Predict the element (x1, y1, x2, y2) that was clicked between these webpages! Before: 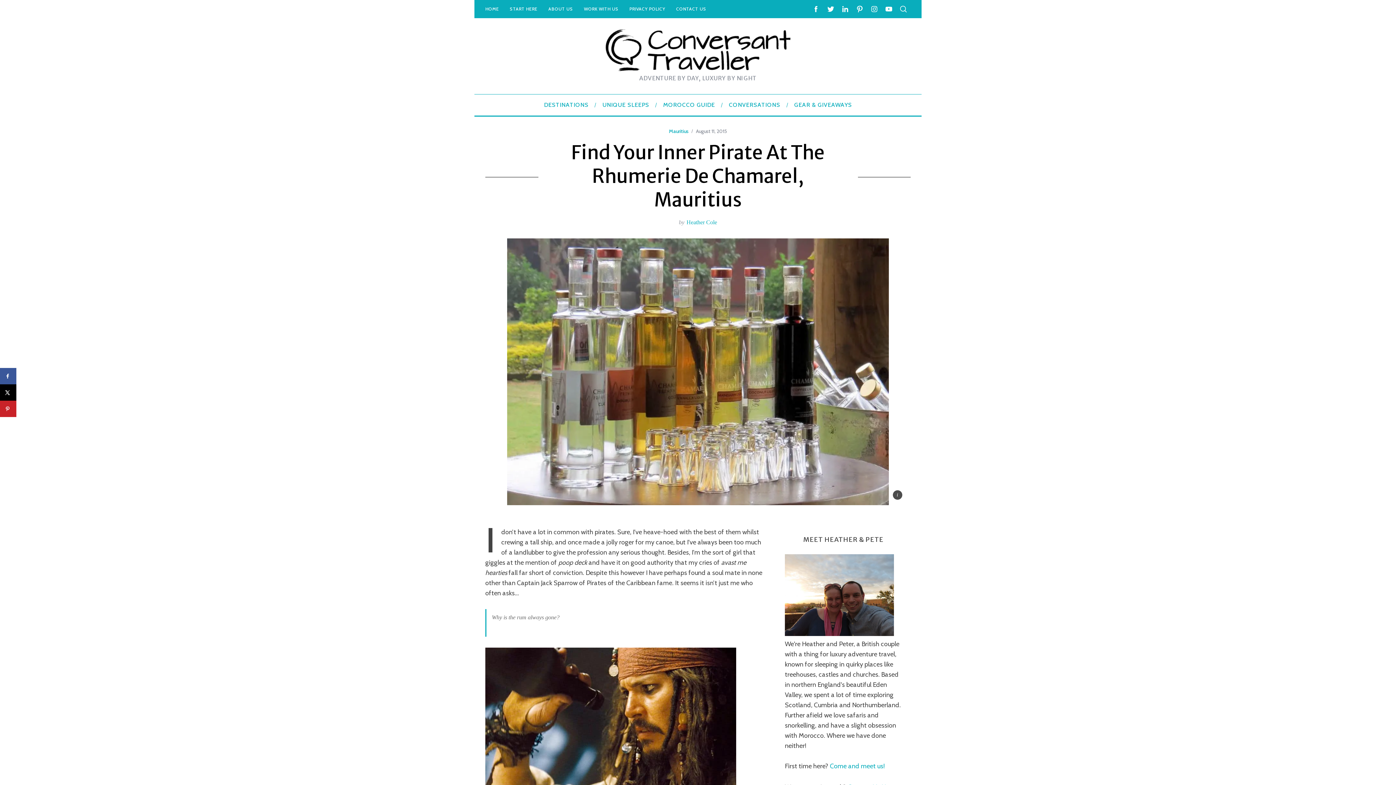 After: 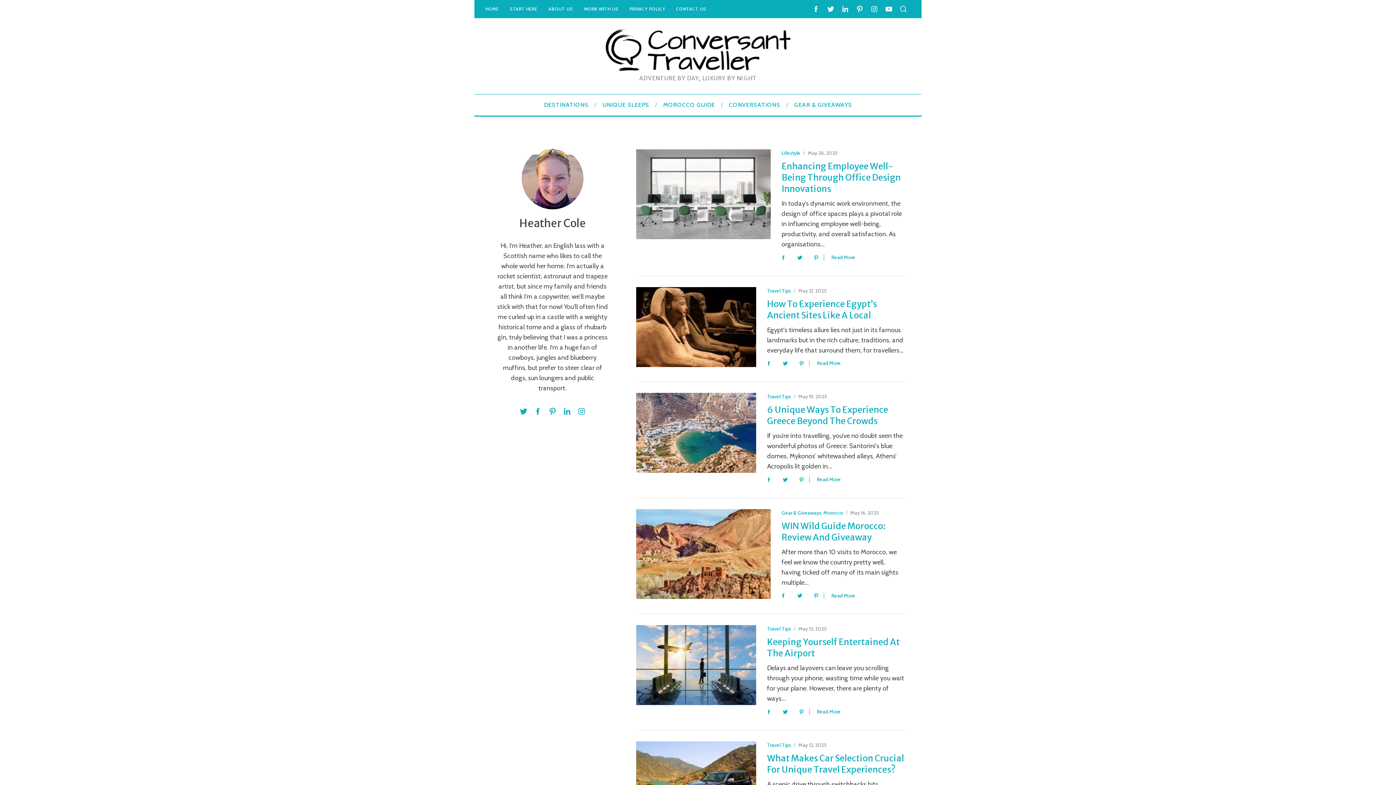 Action: label: Heather Cole bbox: (686, 219, 717, 225)